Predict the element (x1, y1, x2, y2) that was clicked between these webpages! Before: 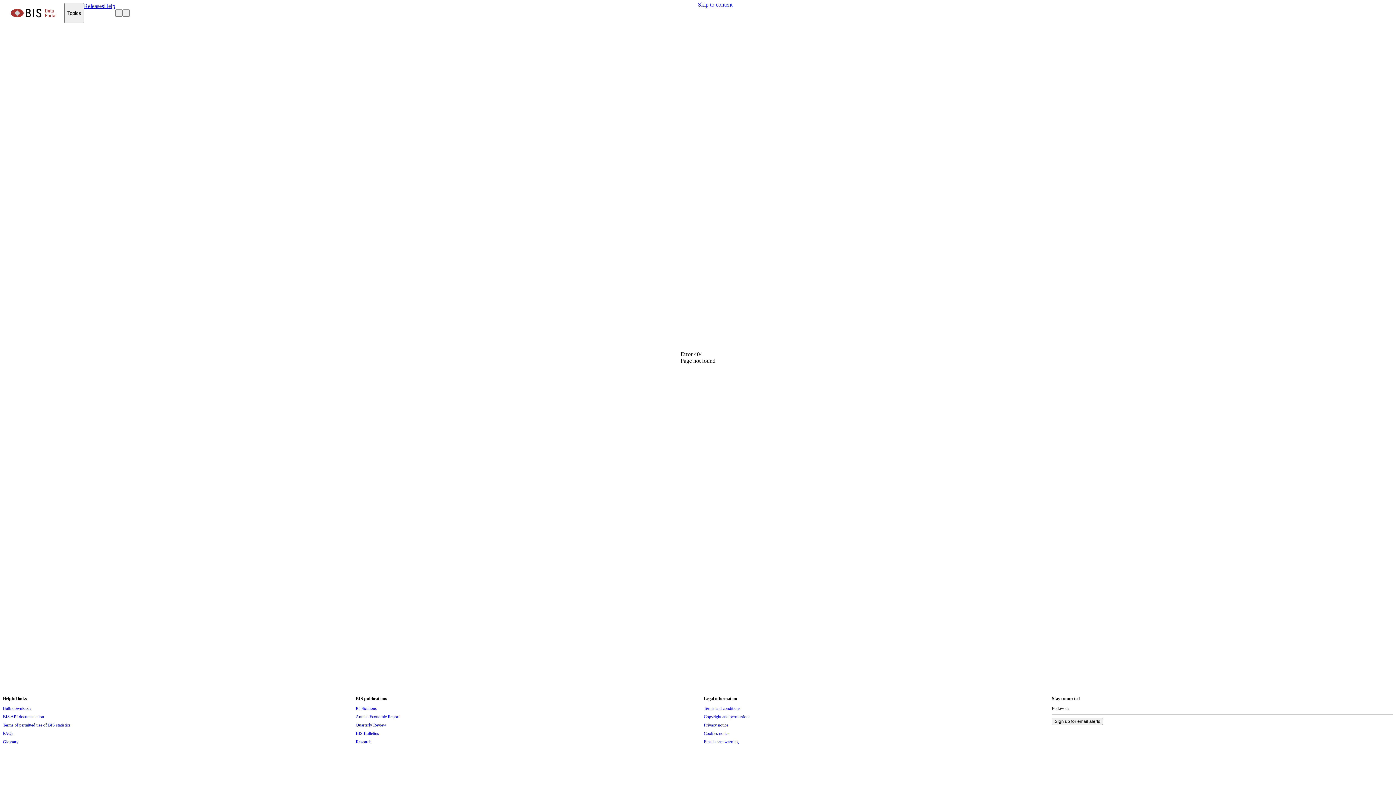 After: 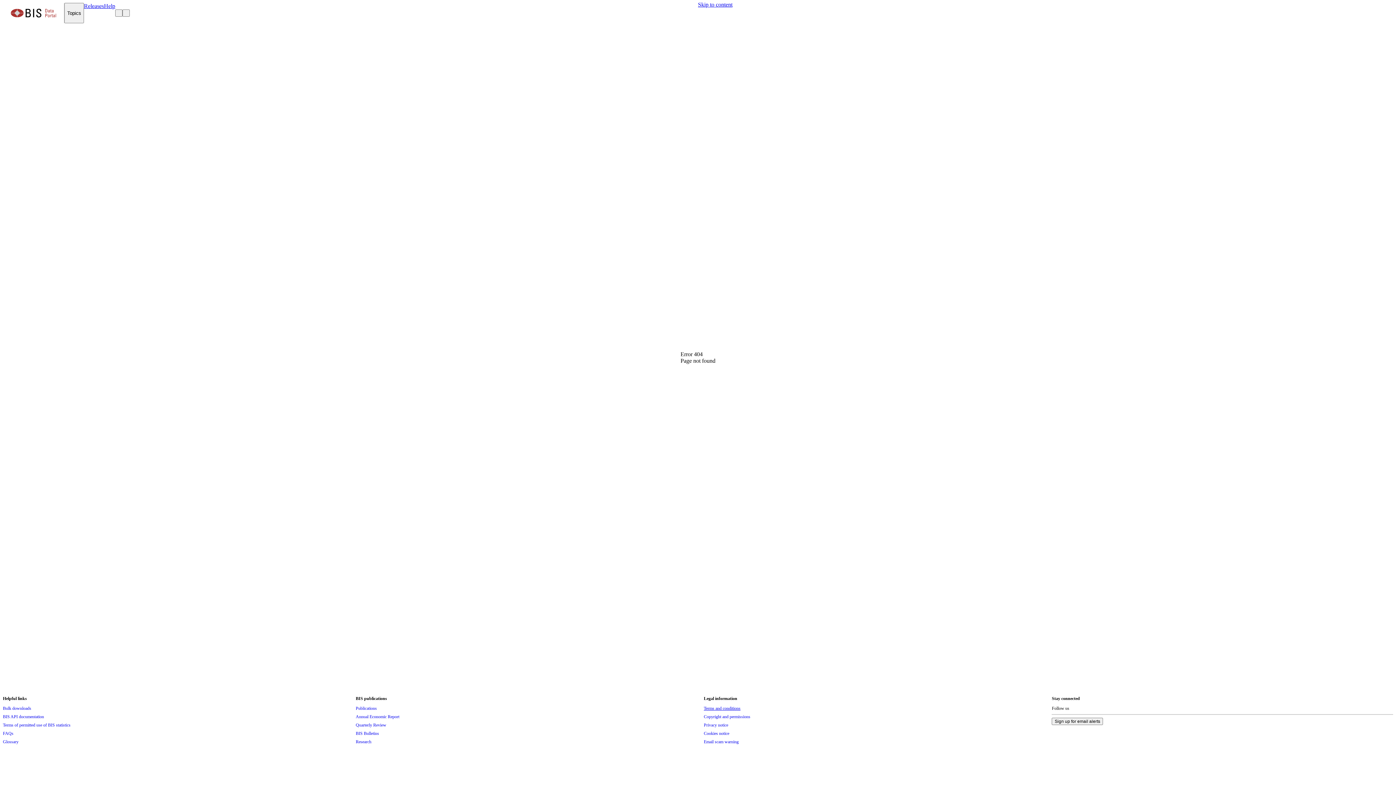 Action: label: Terms and conditions bbox: (704, 704, 740, 712)